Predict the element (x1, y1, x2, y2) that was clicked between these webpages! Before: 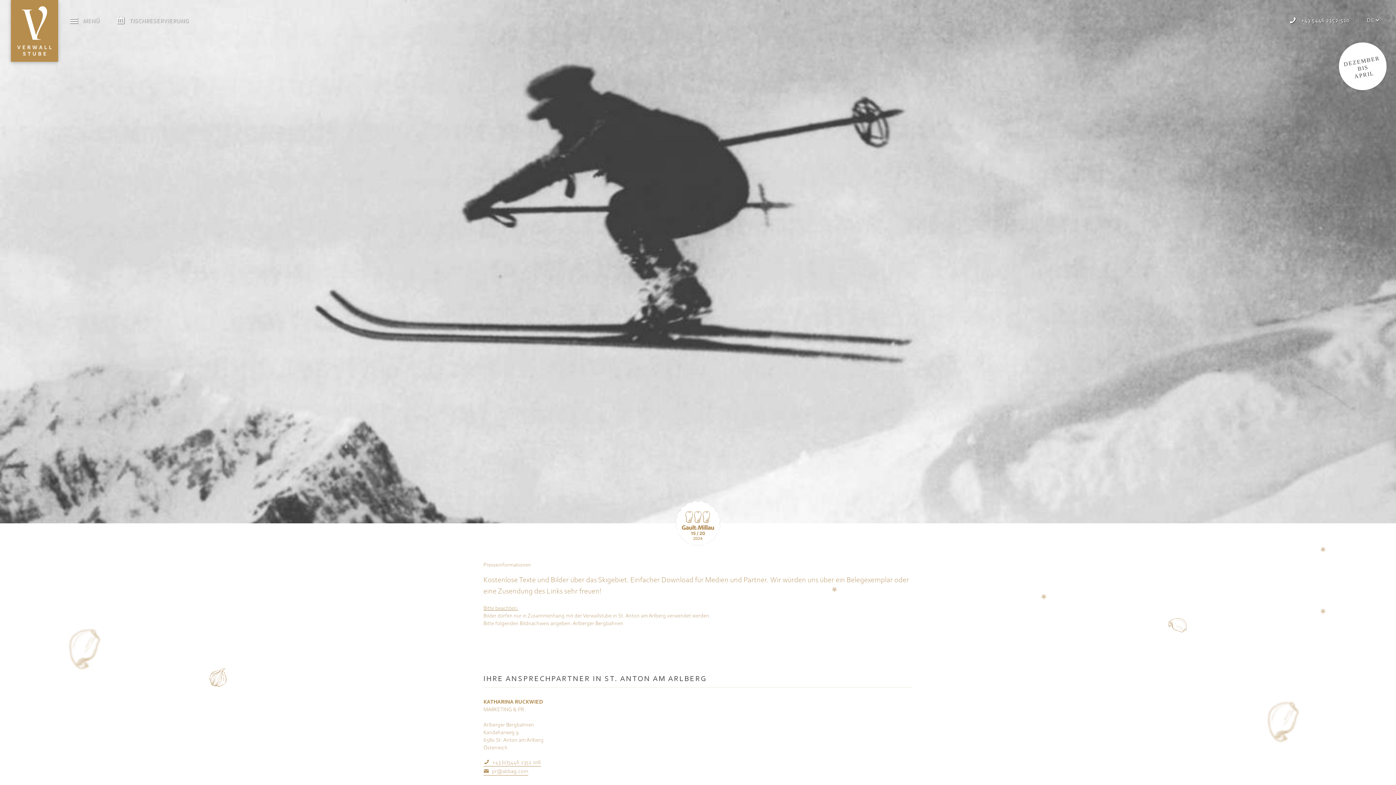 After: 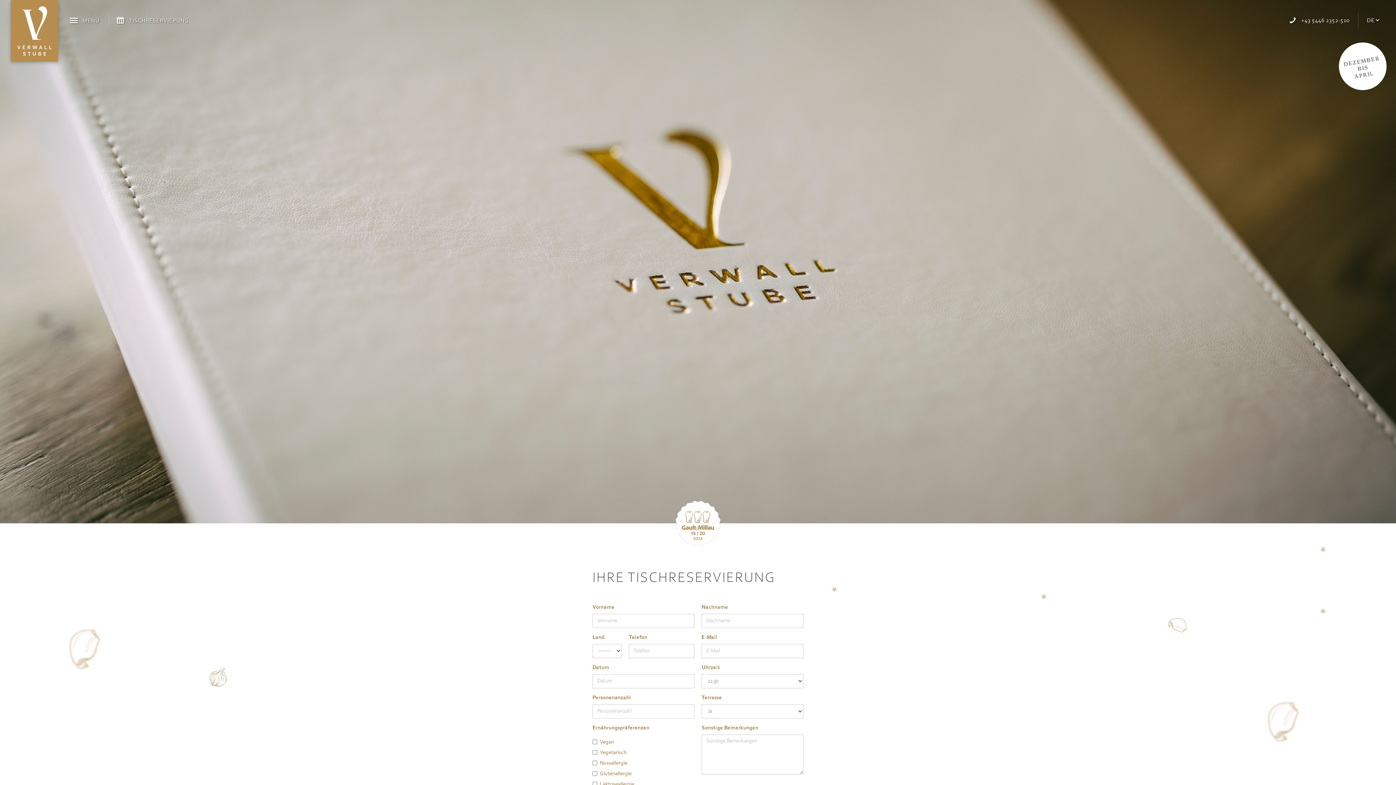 Action: bbox: (113, 14, 192, 27) label:  TISCHRESERVIERUNG